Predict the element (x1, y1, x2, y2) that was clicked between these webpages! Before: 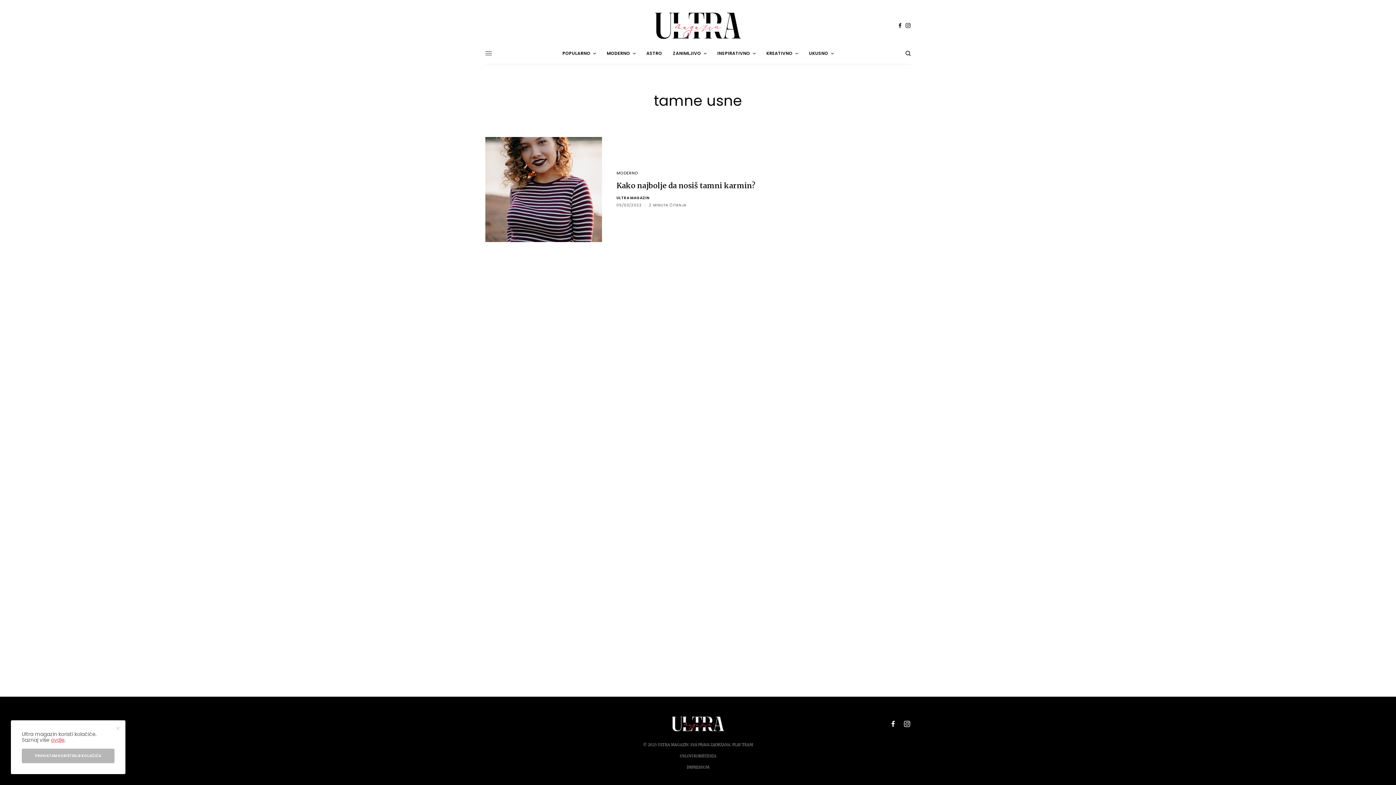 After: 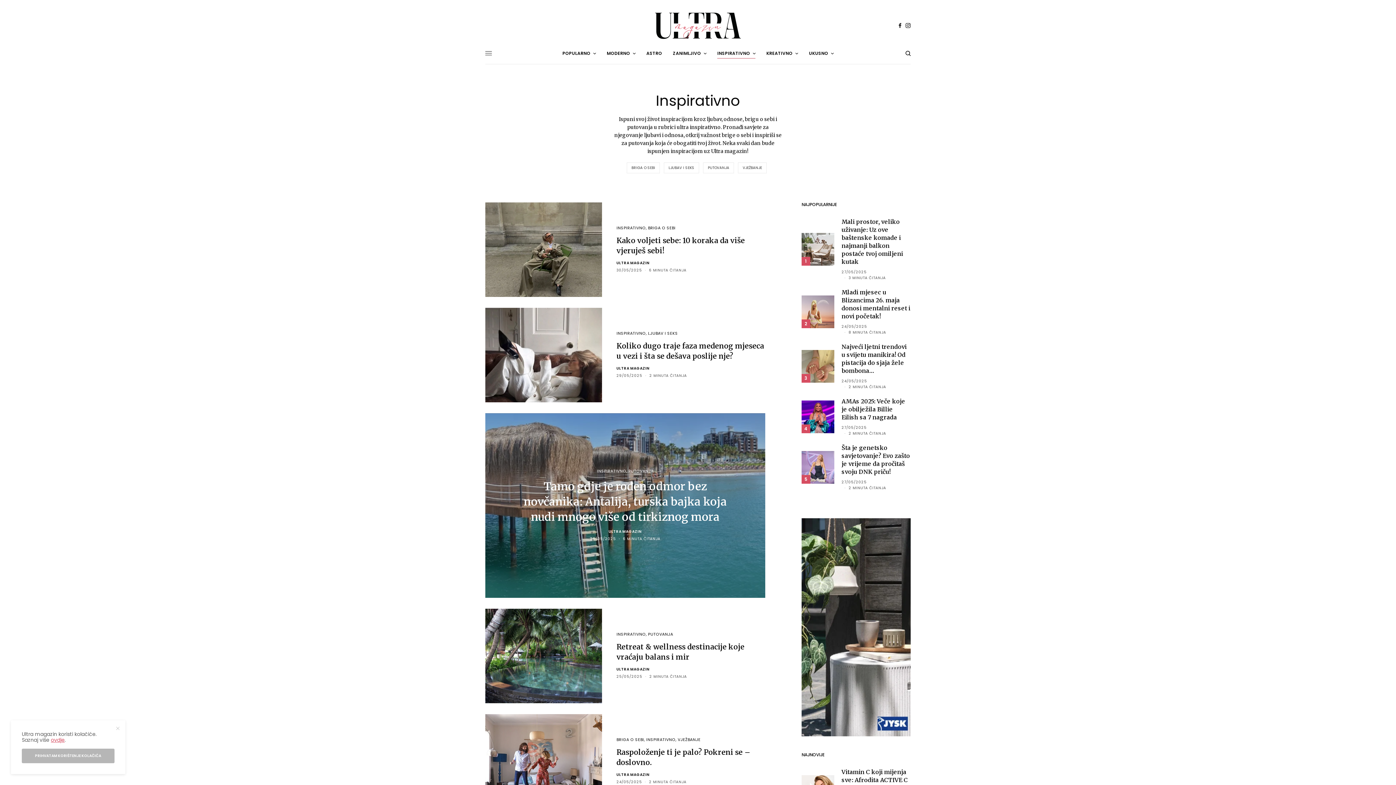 Action: label: INSPIRATIVNO bbox: (717, 42, 755, 64)